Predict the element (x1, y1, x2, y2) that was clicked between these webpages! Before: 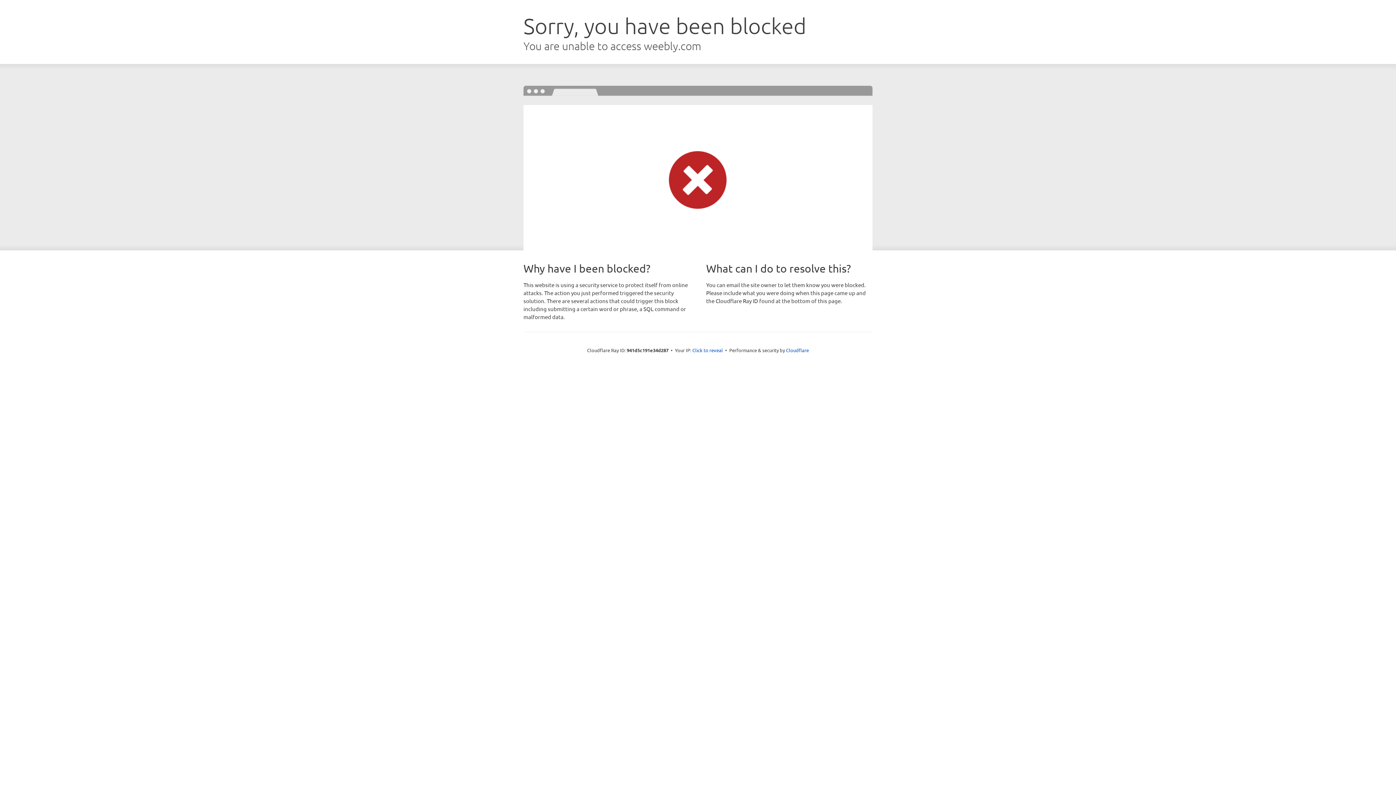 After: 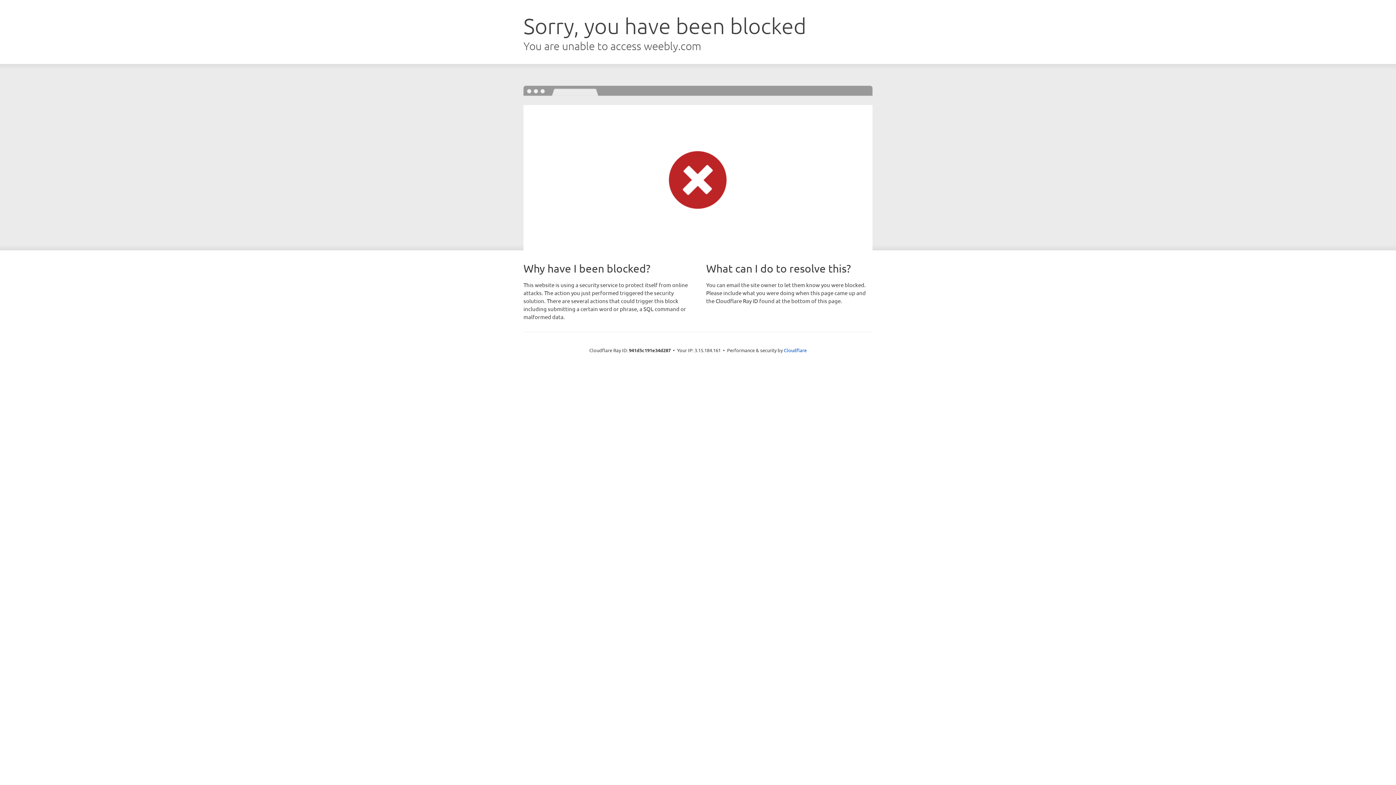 Action: label: Click to reveal bbox: (692, 346, 723, 353)